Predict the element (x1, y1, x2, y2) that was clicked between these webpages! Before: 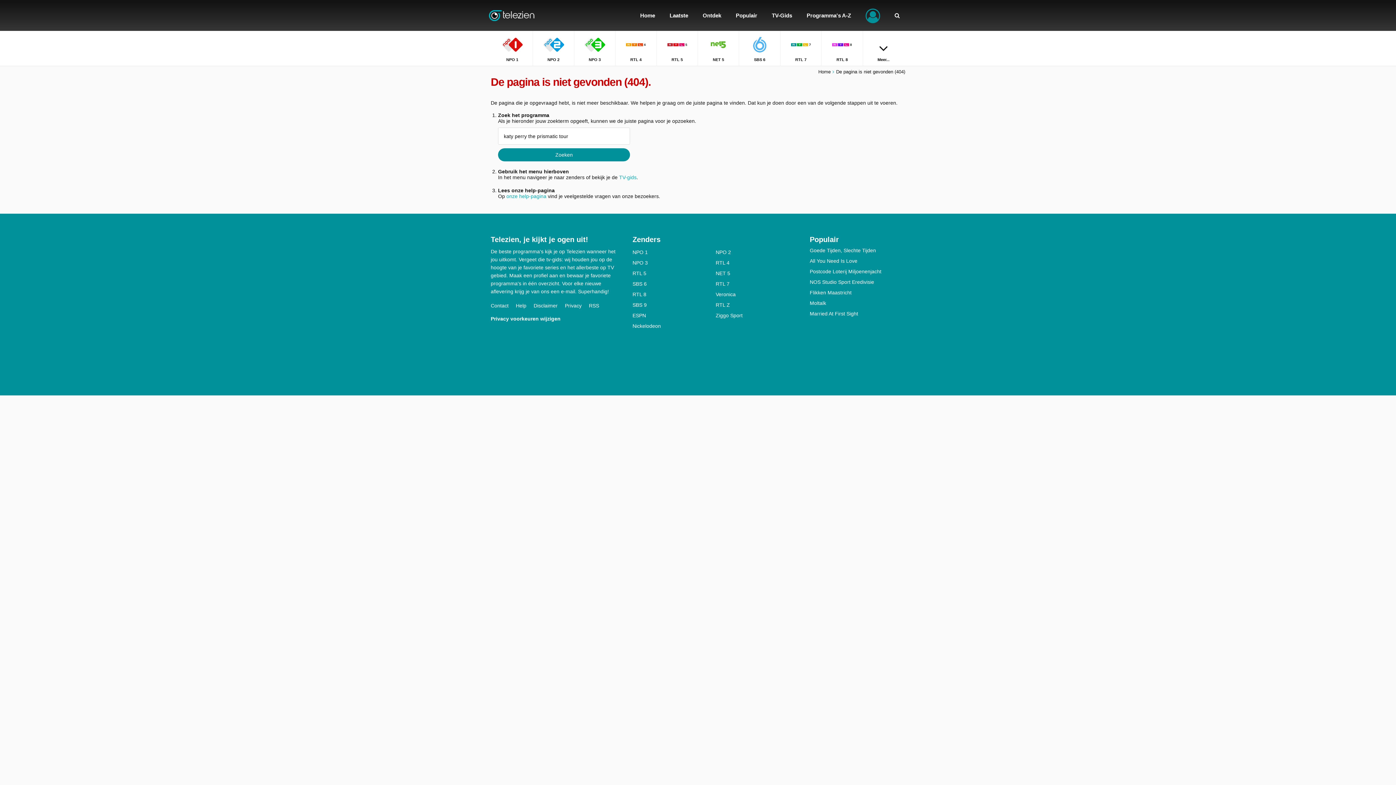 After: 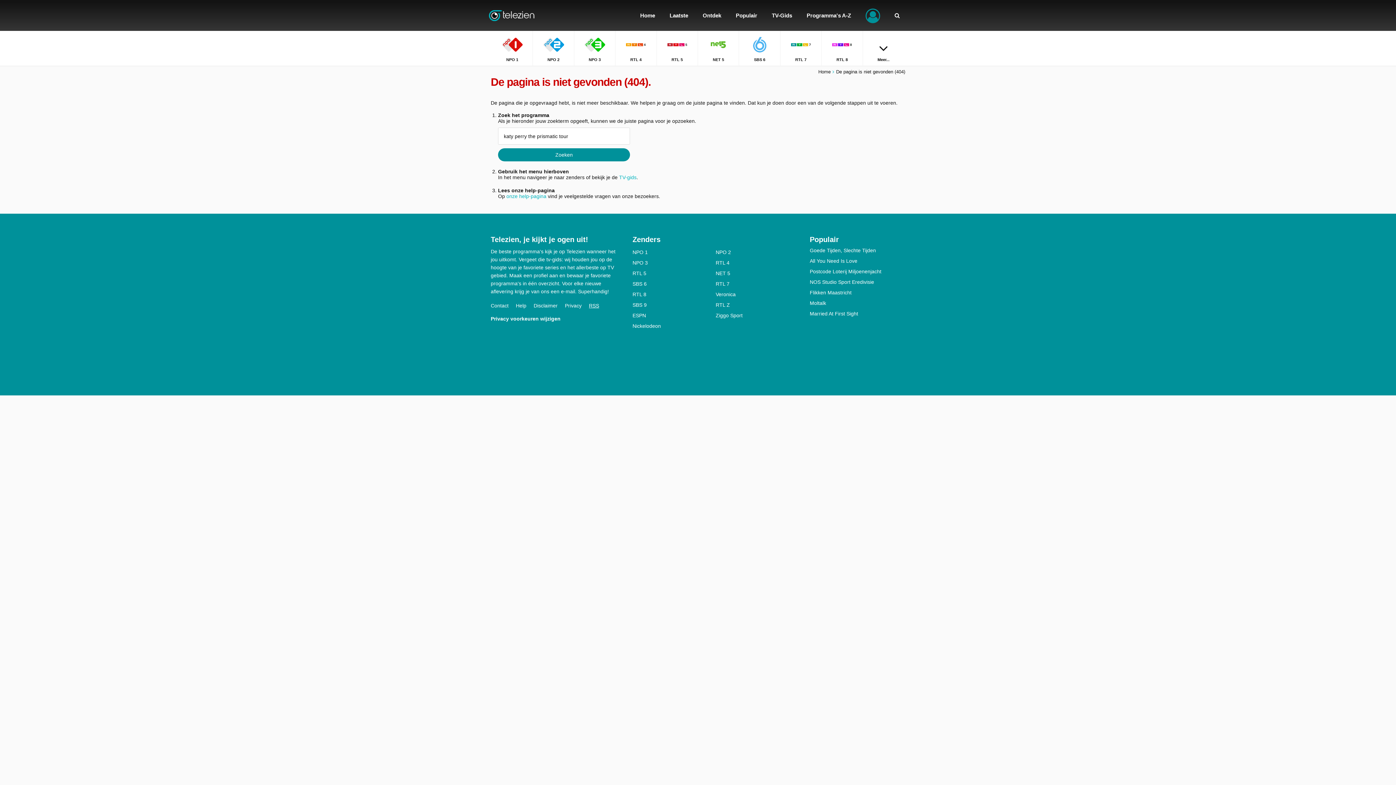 Action: bbox: (589, 302, 606, 308) label: RSS